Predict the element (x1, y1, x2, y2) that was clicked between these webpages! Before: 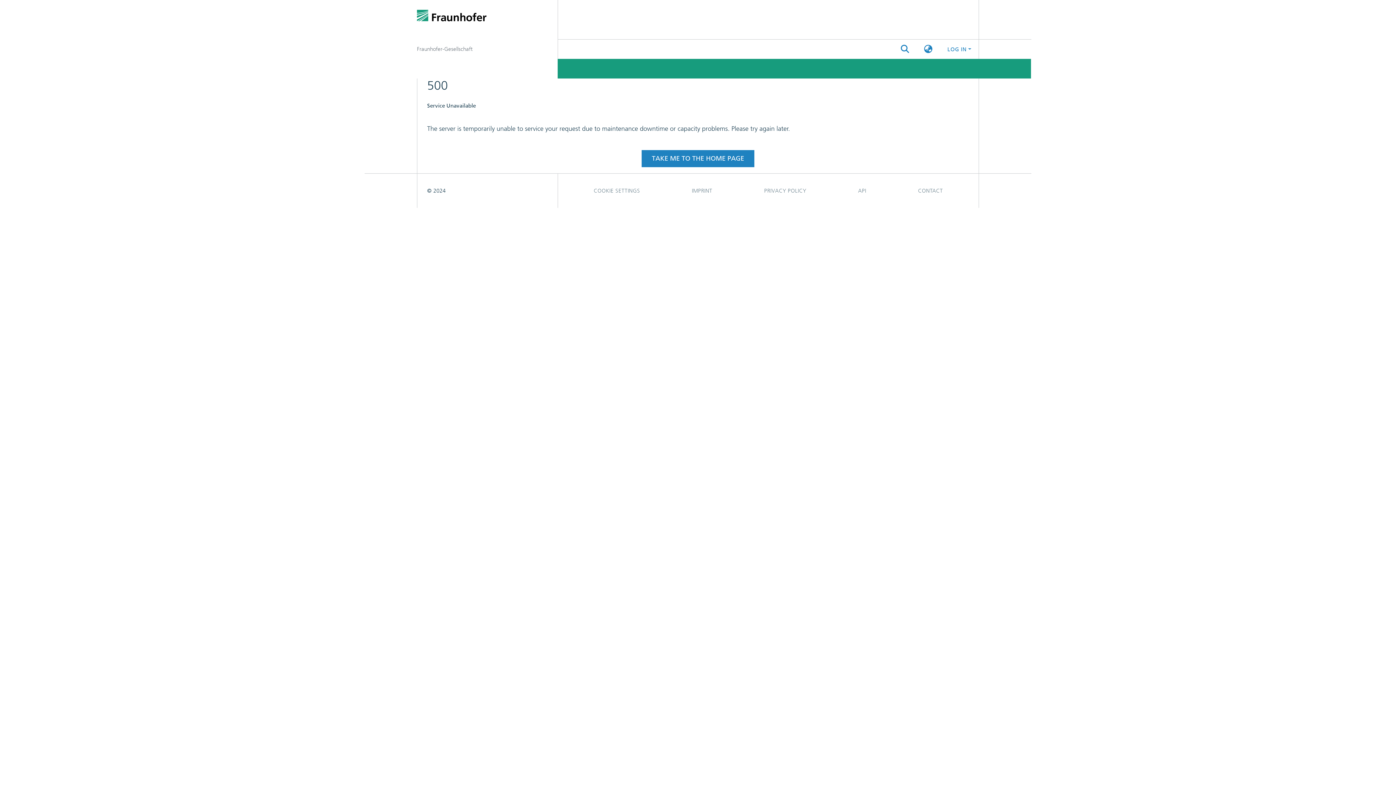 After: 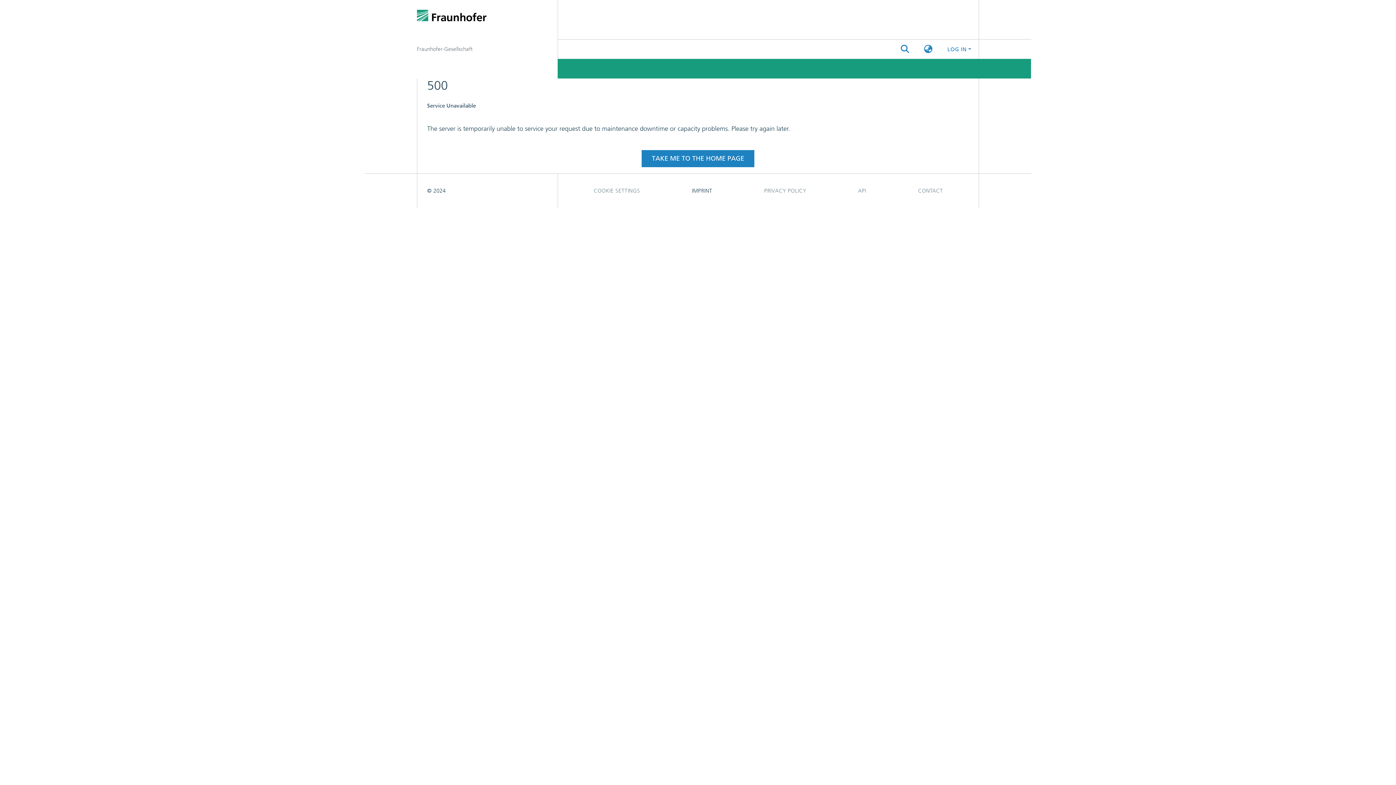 Action: label: IMPRINT bbox: (666, 183, 738, 198)